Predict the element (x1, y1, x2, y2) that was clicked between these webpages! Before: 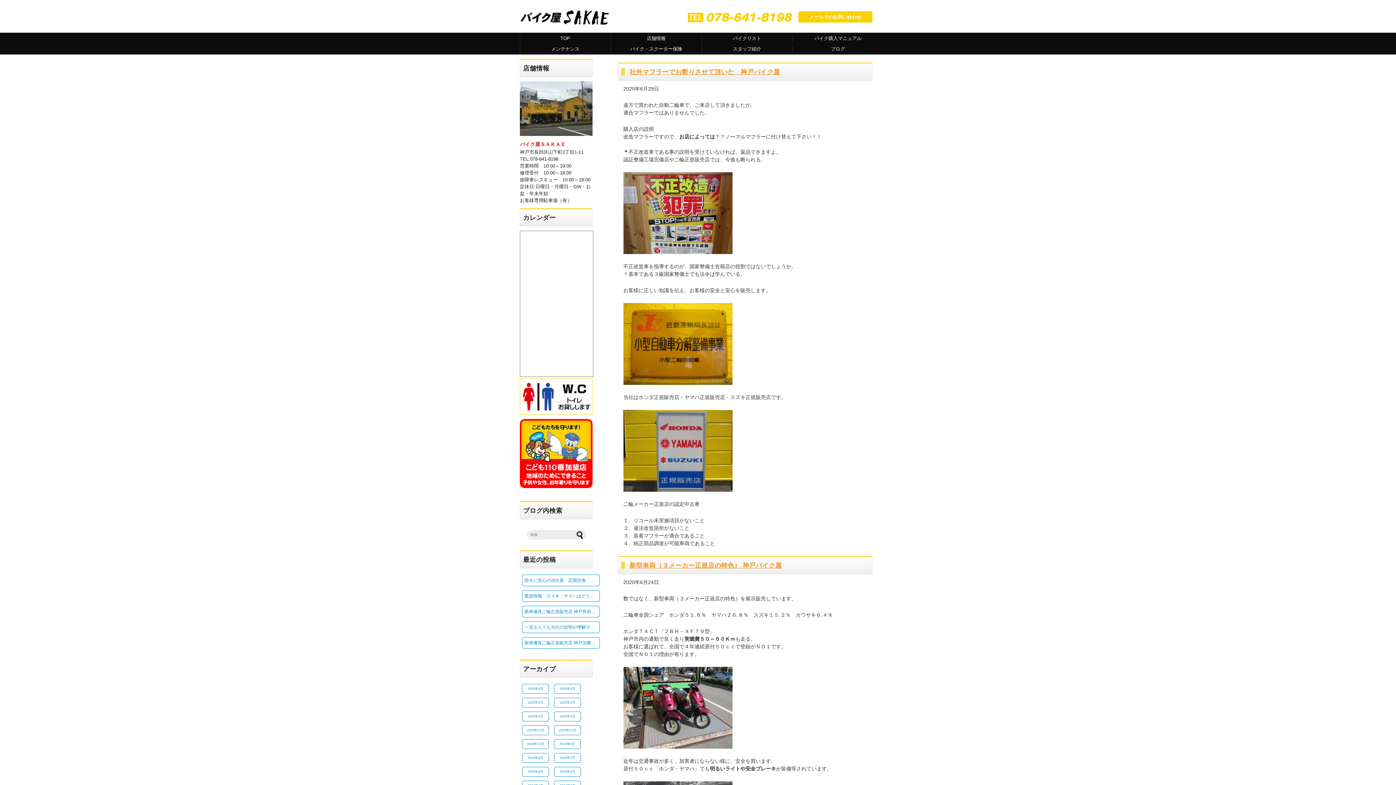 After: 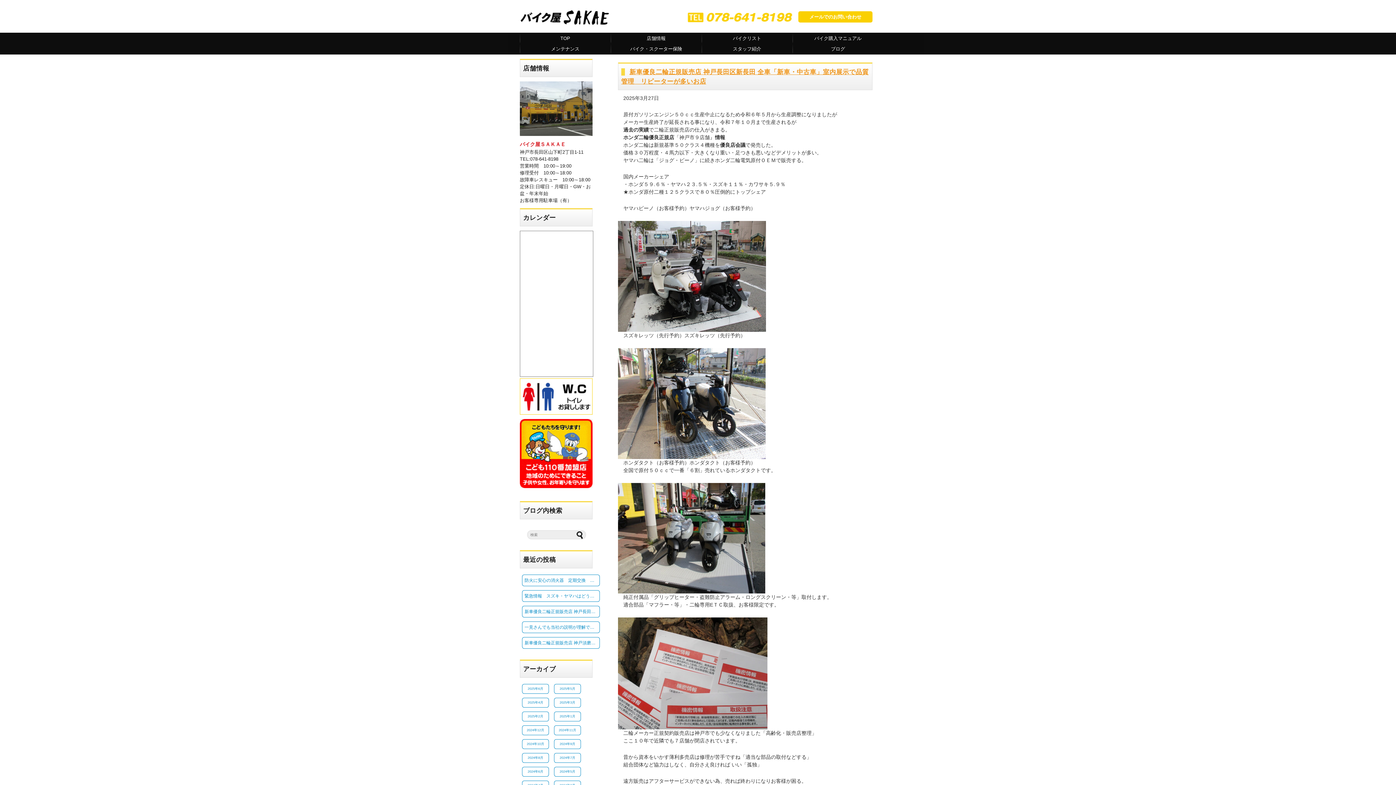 Action: label: 2025年3月 bbox: (554, 698, 580, 707)